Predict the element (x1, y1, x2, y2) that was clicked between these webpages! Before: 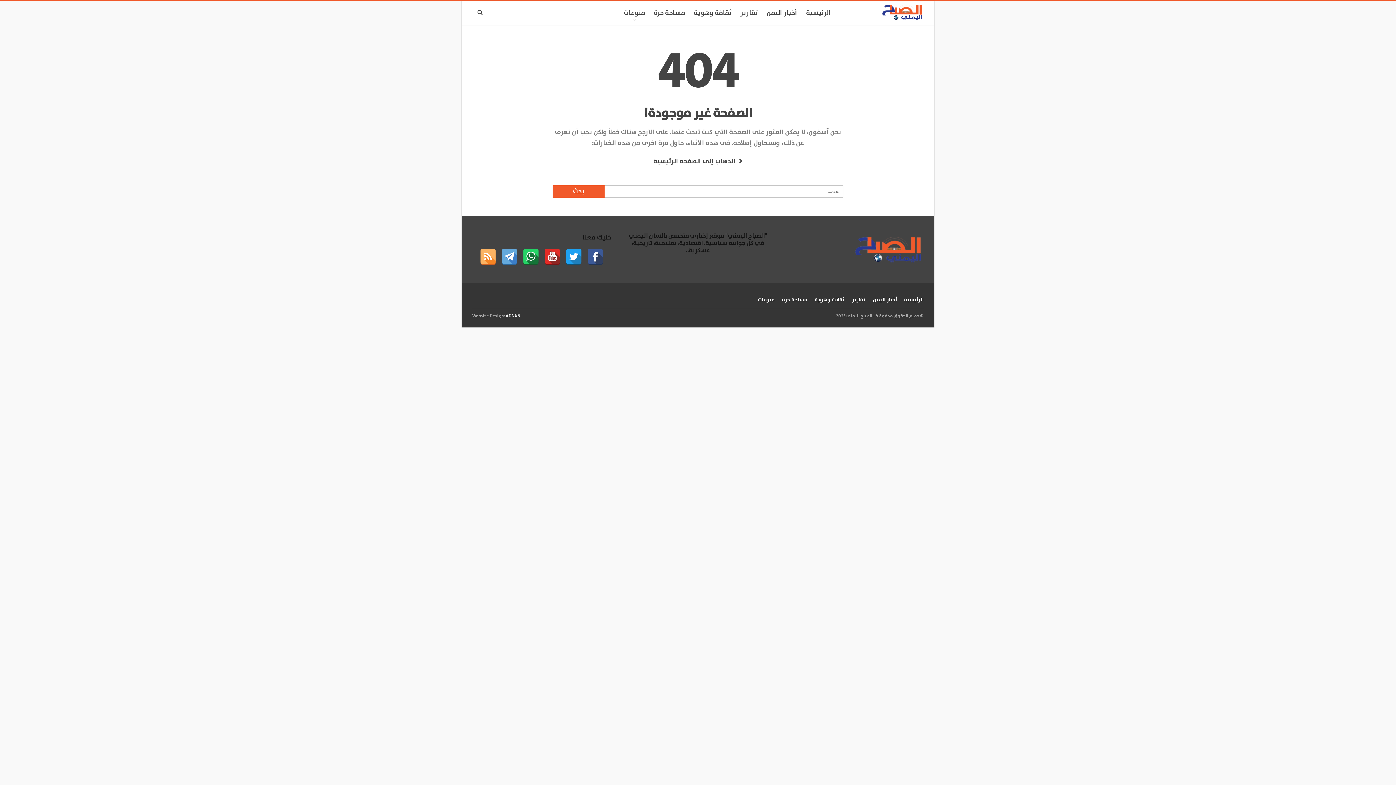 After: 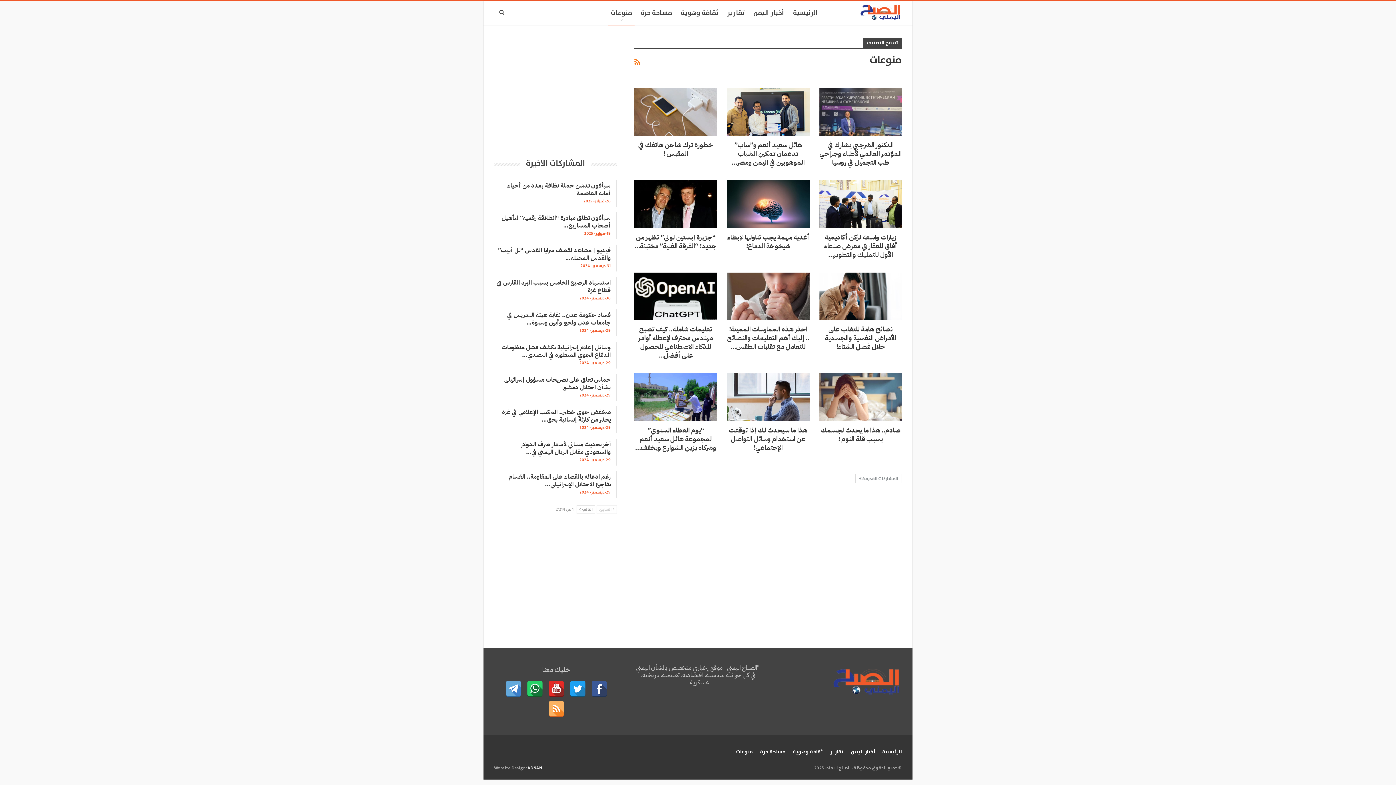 Action: label: منوعات bbox: (758, 296, 774, 304)